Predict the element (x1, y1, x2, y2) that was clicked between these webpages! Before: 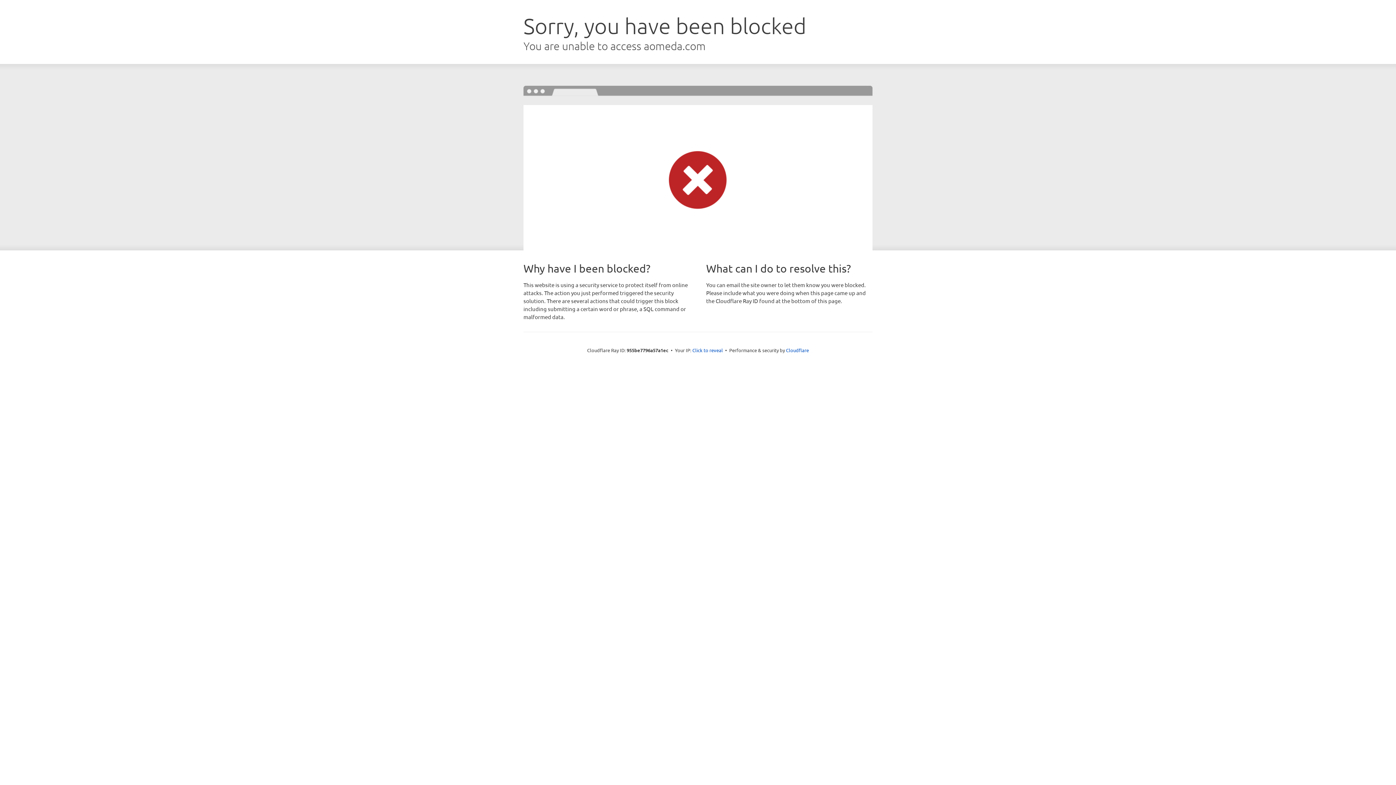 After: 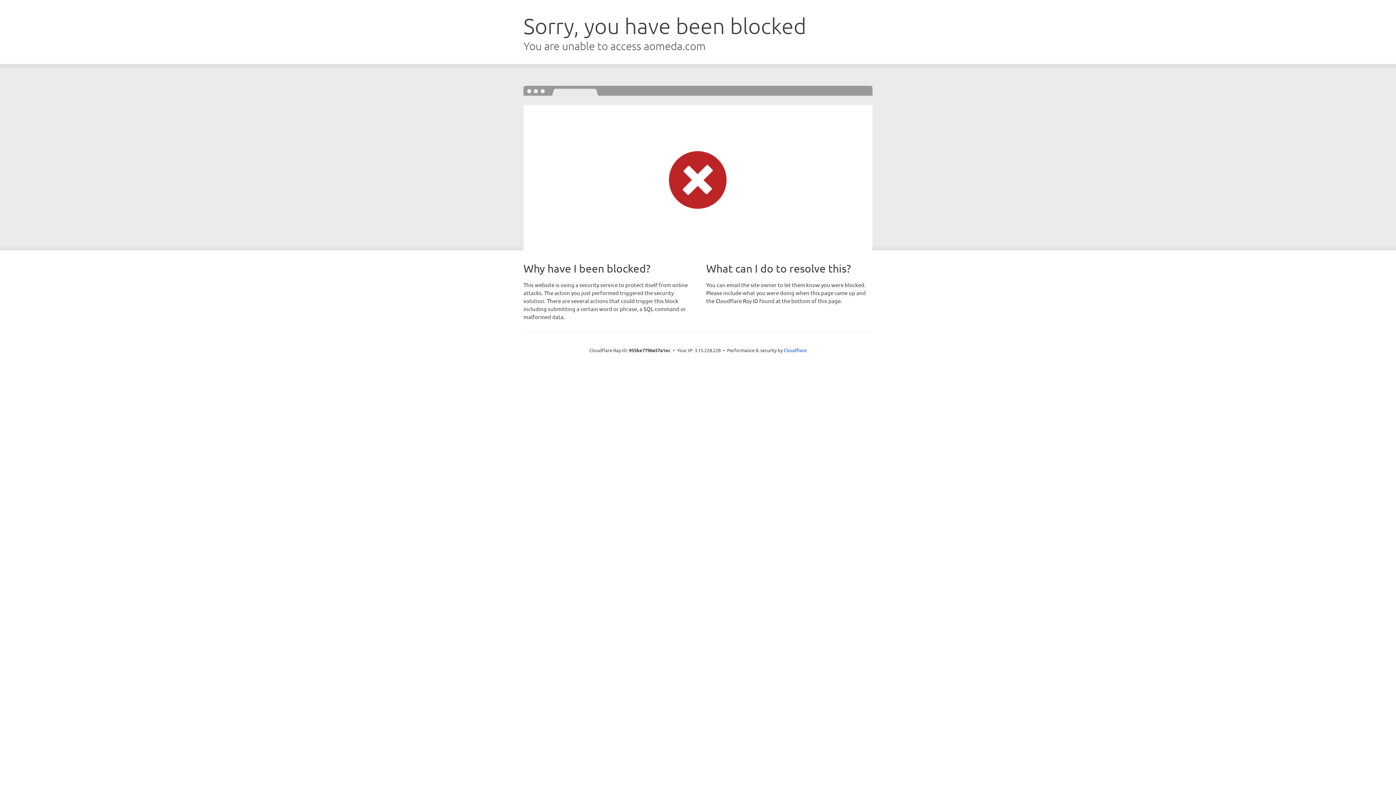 Action: label: Click to reveal bbox: (692, 346, 723, 353)